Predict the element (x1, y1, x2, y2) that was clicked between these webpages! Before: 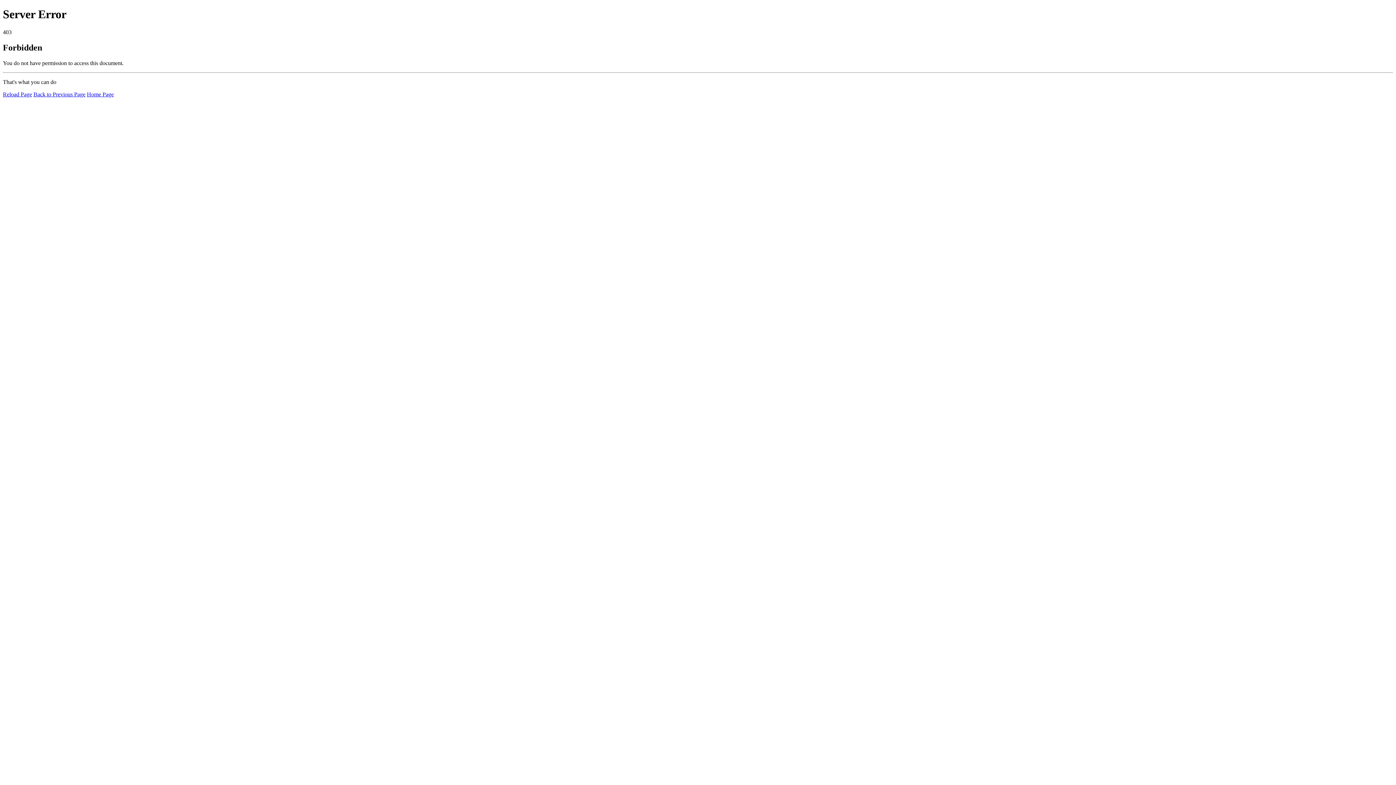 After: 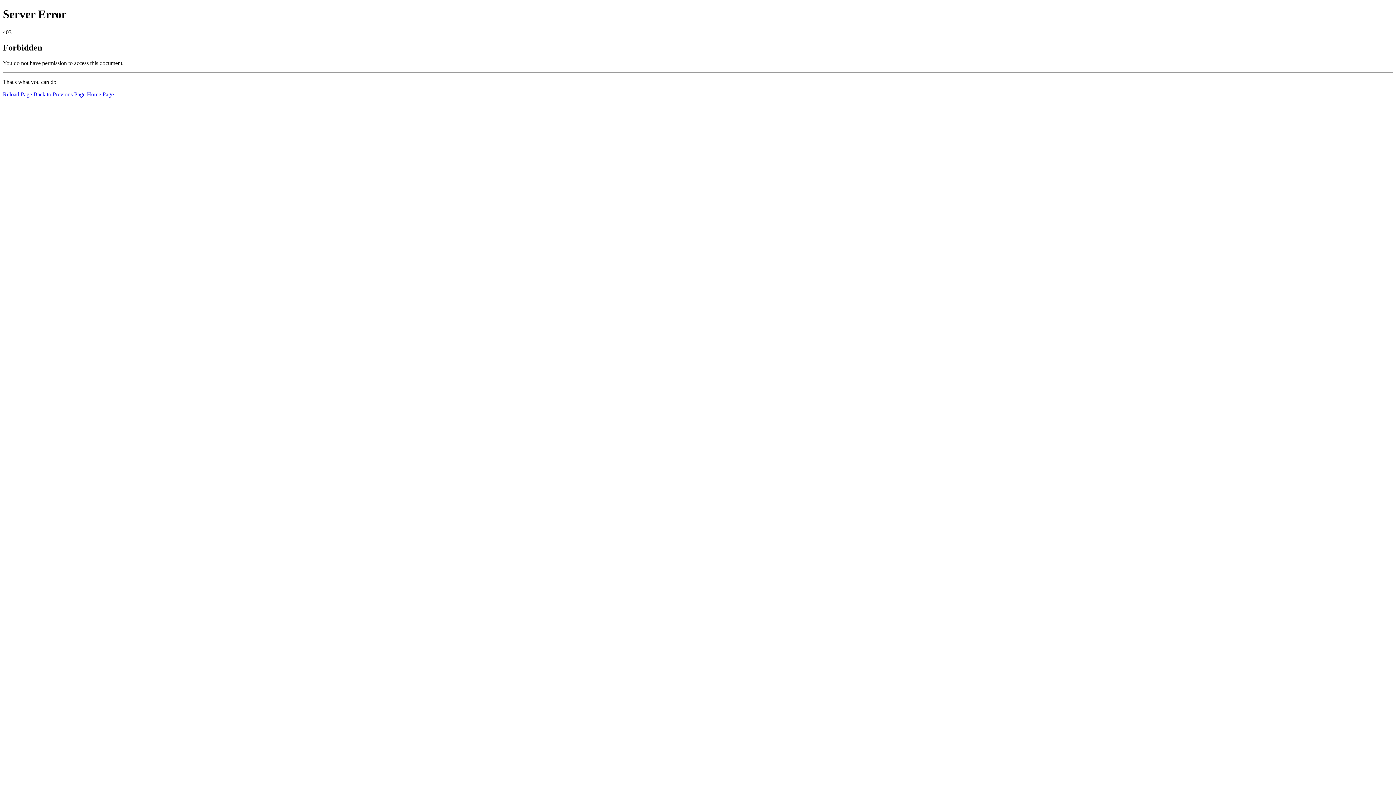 Action: bbox: (86, 91, 113, 97) label: Home Page